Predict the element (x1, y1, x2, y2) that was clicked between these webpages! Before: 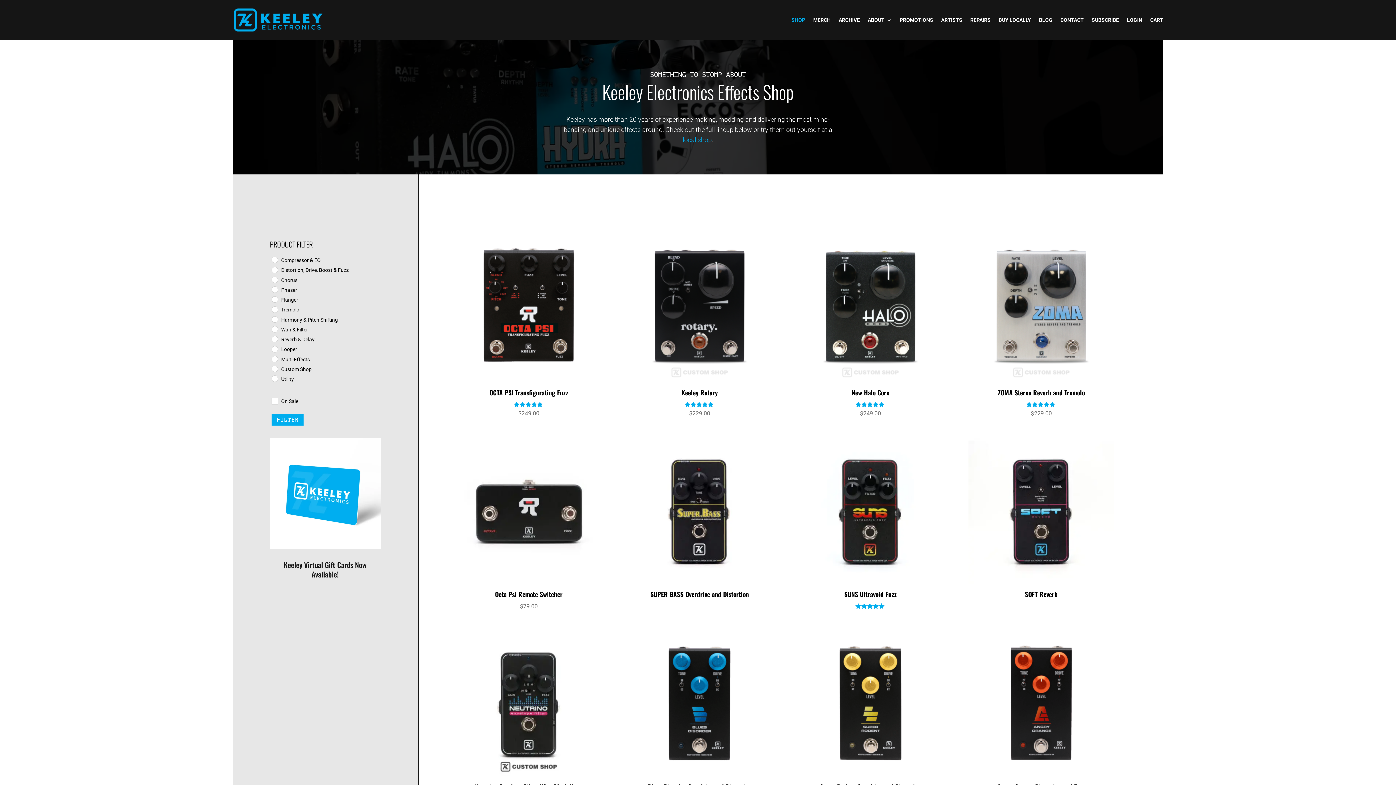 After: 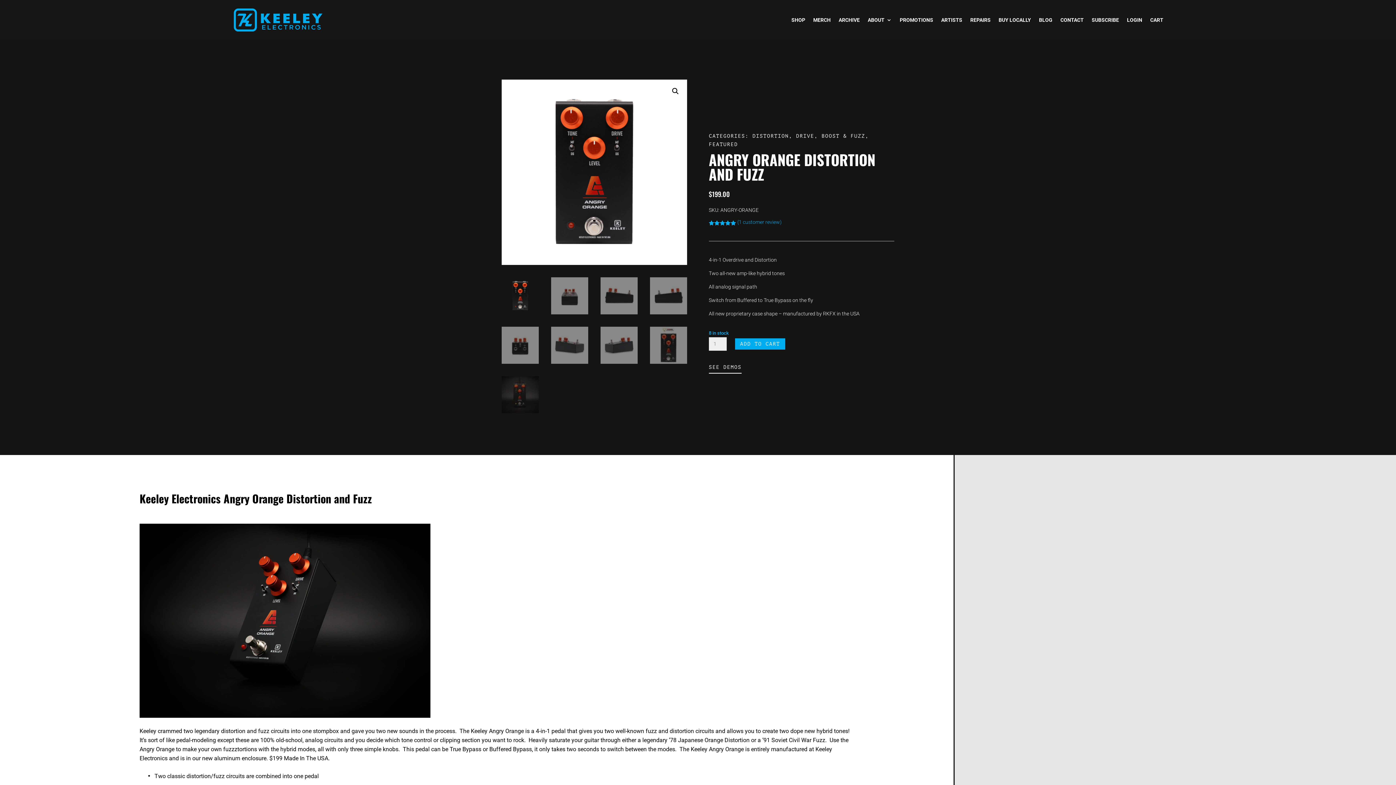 Action: label: Angry Orange Distortion and Fuzz
Rated
5.00
out of 5
$199.00 bbox: (968, 631, 1114, 813)